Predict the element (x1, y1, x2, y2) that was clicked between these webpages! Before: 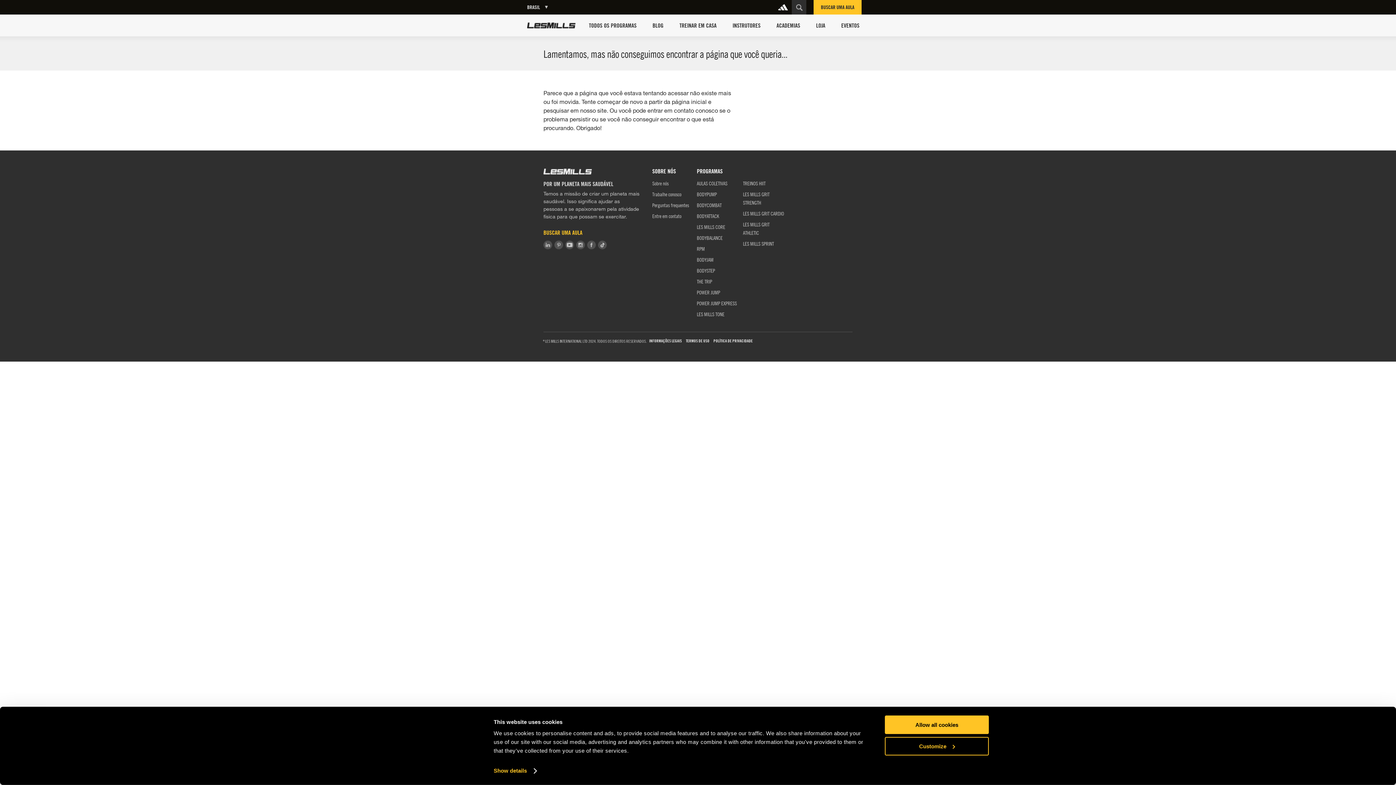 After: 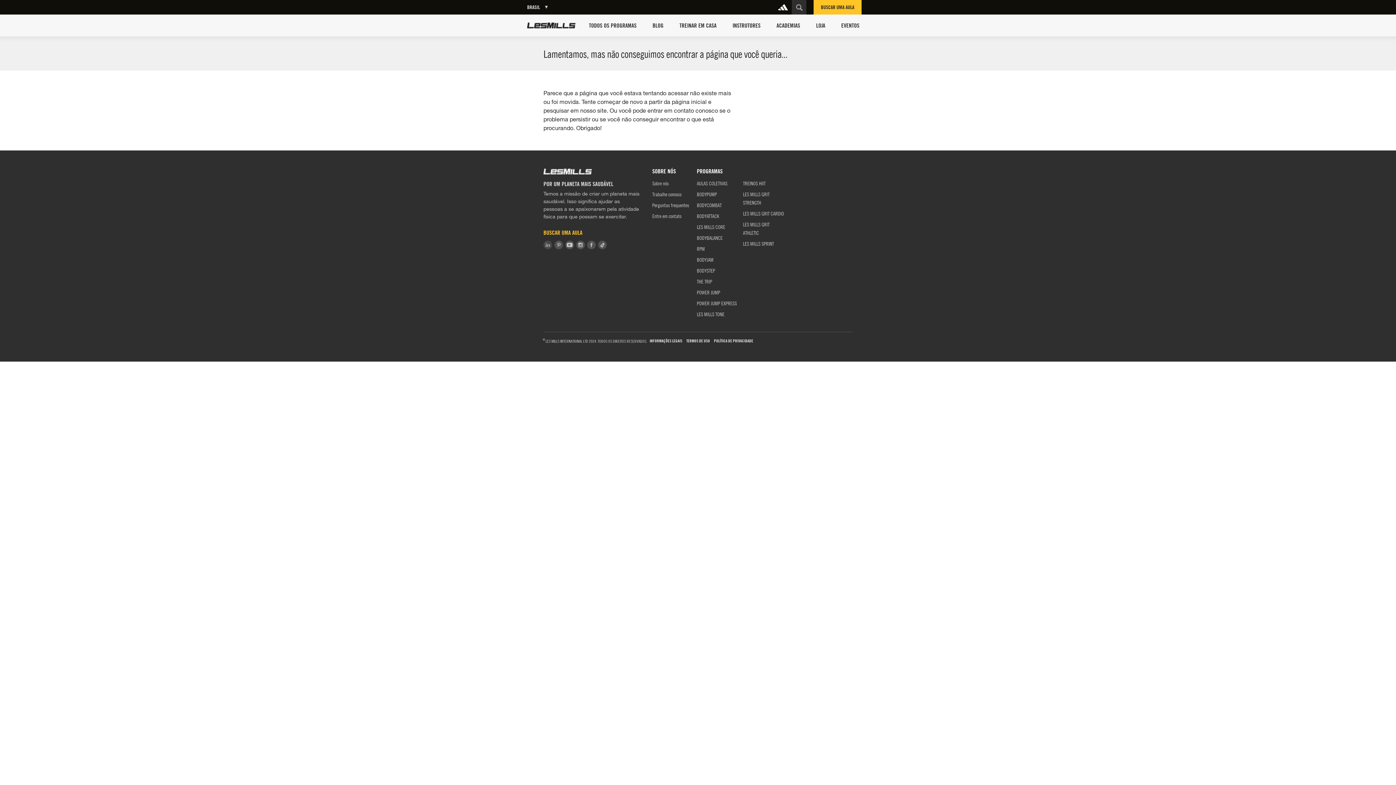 Action: bbox: (543, 240, 552, 249) label: LinkedIn